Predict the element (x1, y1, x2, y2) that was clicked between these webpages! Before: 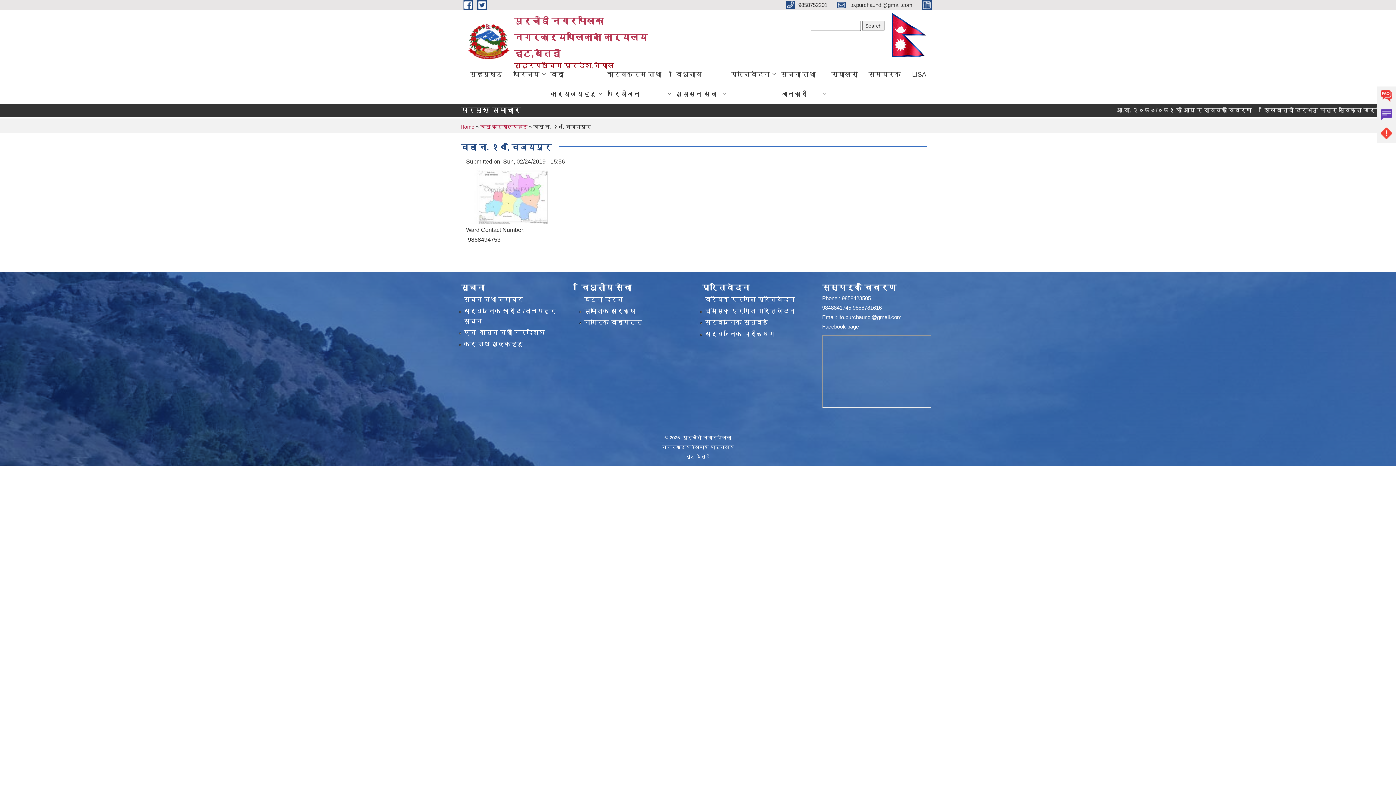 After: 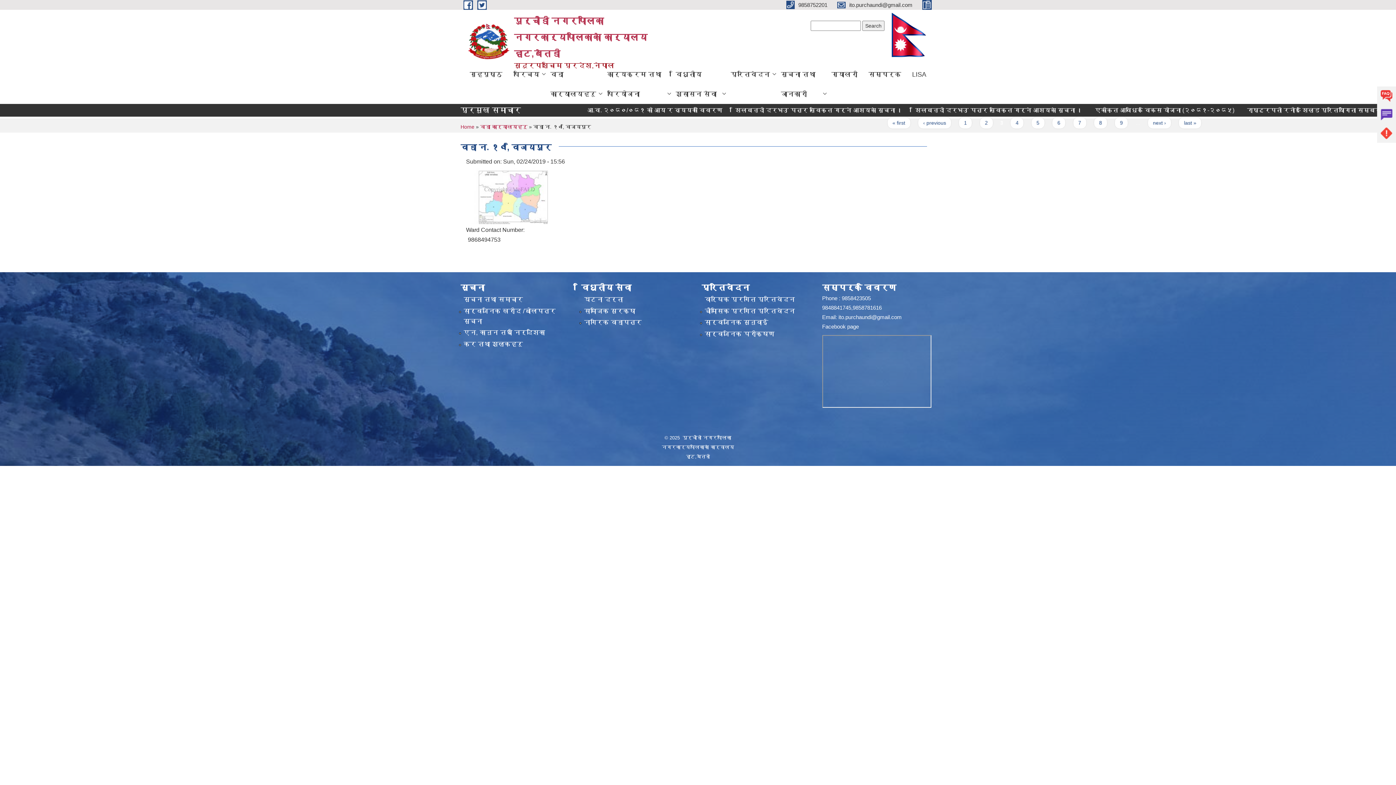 Action: label: ito.purchaundi@gmail.com bbox: (838, 314, 902, 320)